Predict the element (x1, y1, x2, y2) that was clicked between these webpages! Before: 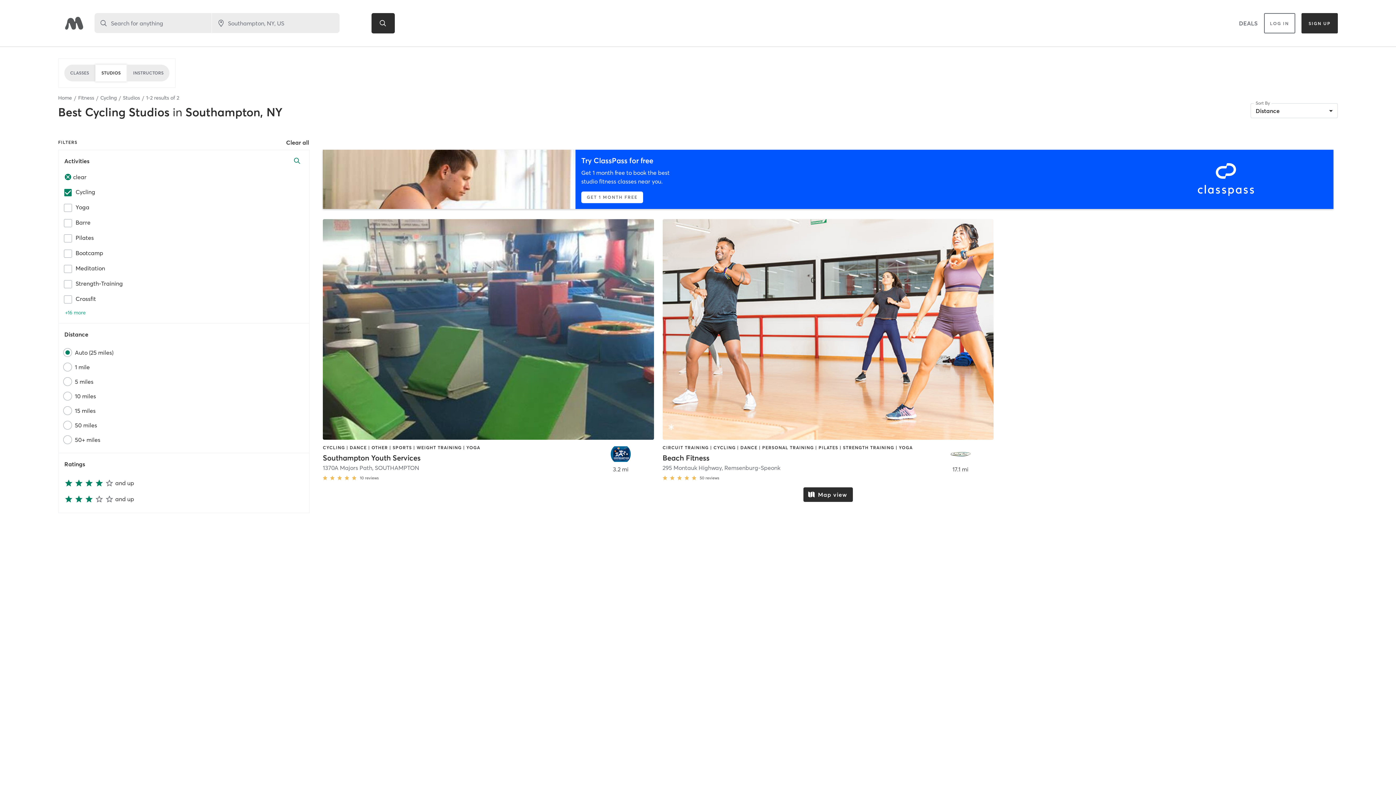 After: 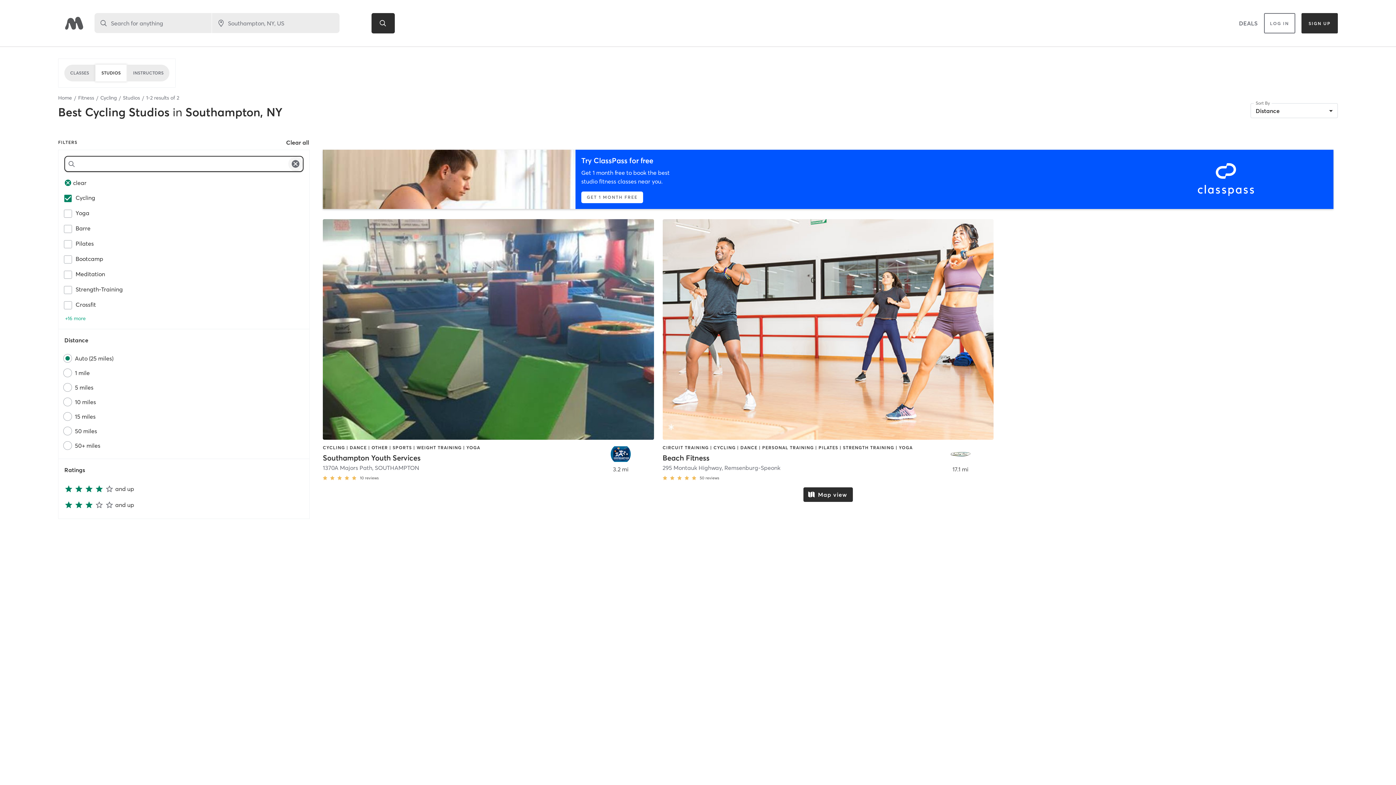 Action: label: Activities Search bbox: (290, 156, 303, 168)